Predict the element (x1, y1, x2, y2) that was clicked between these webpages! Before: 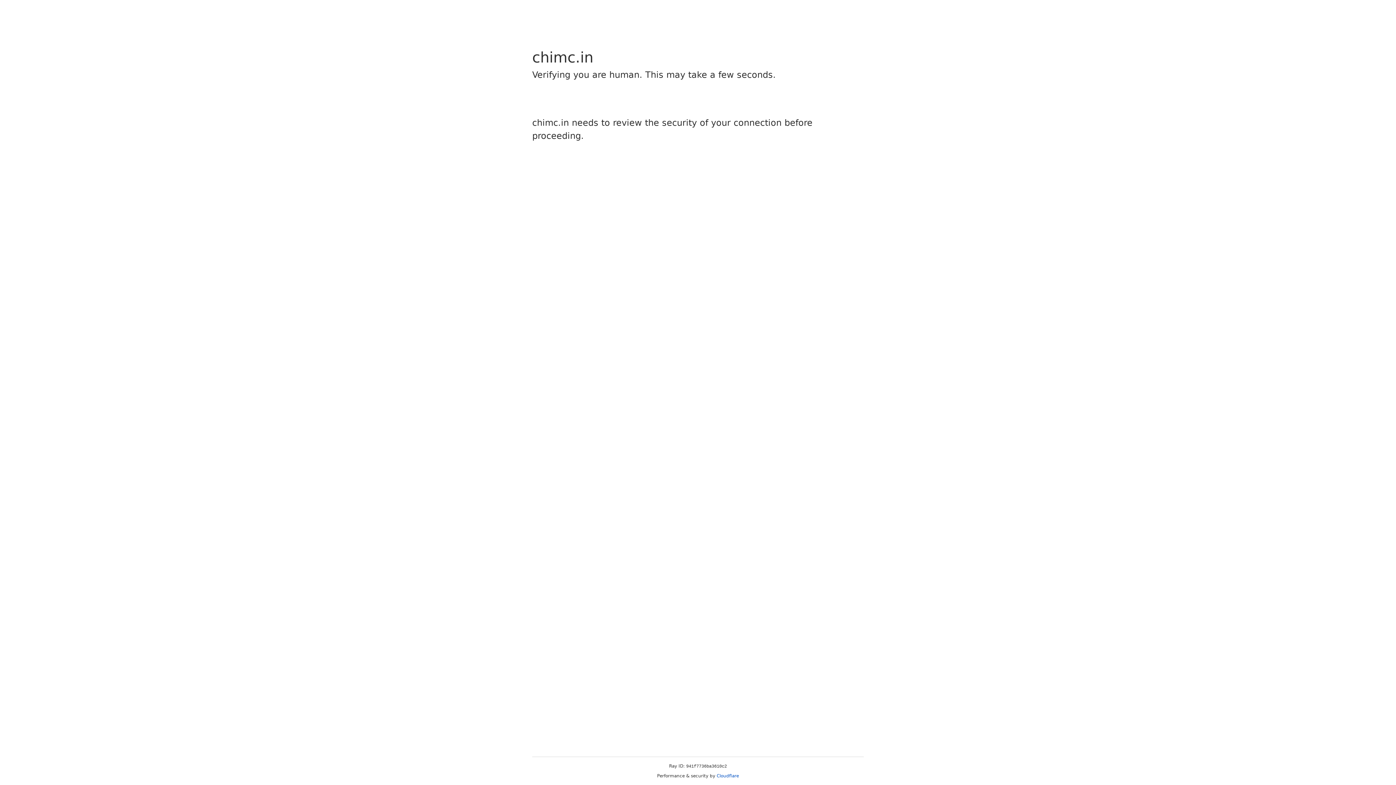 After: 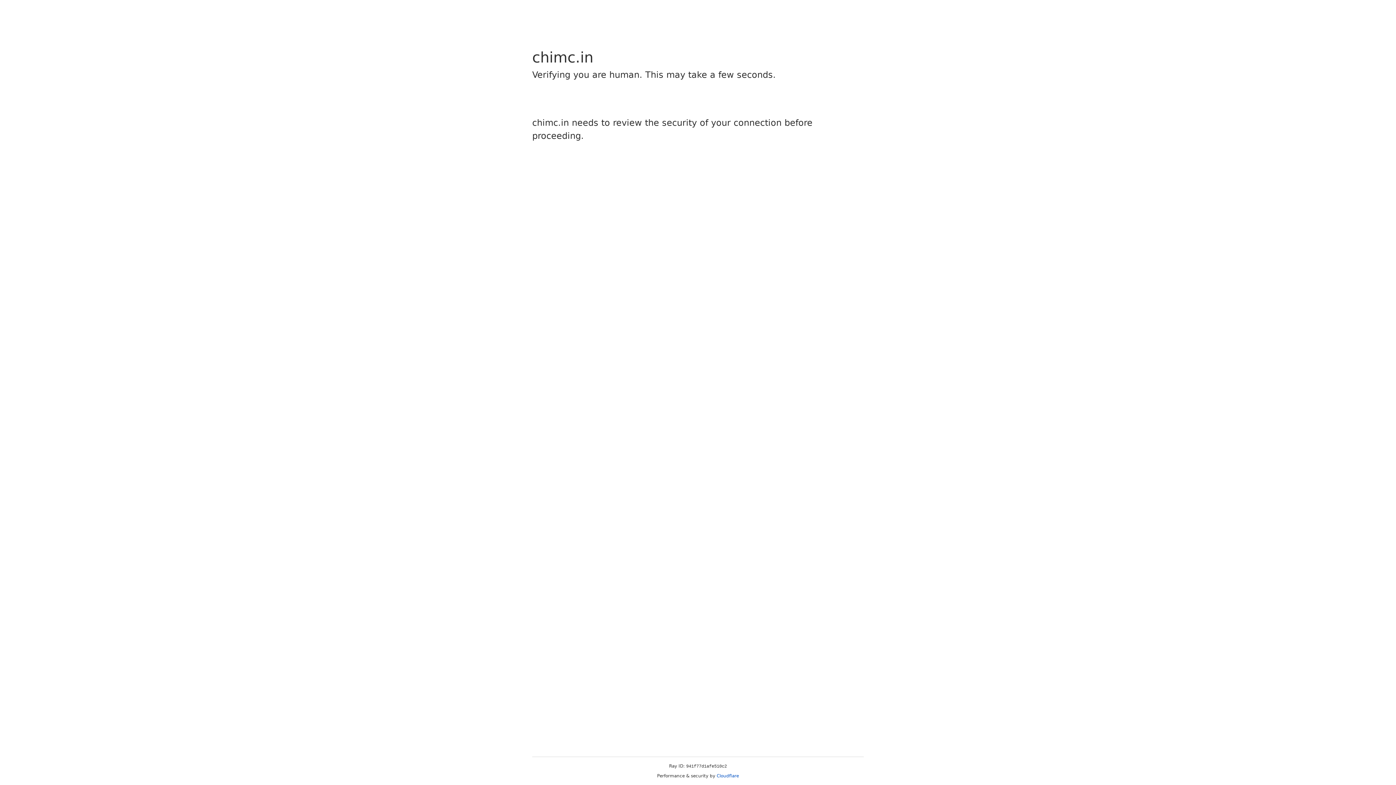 Action: bbox: (716, 773, 739, 778) label: Cloudflare